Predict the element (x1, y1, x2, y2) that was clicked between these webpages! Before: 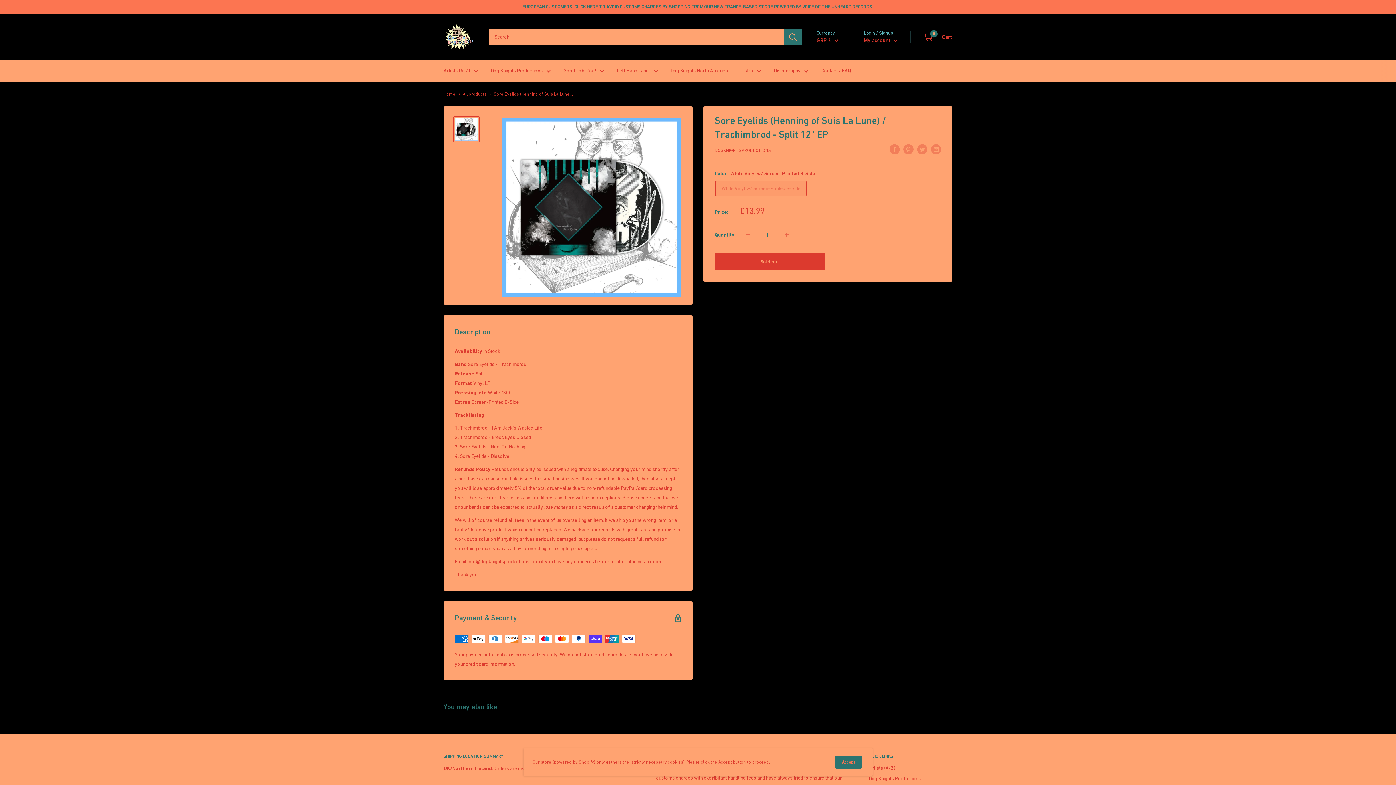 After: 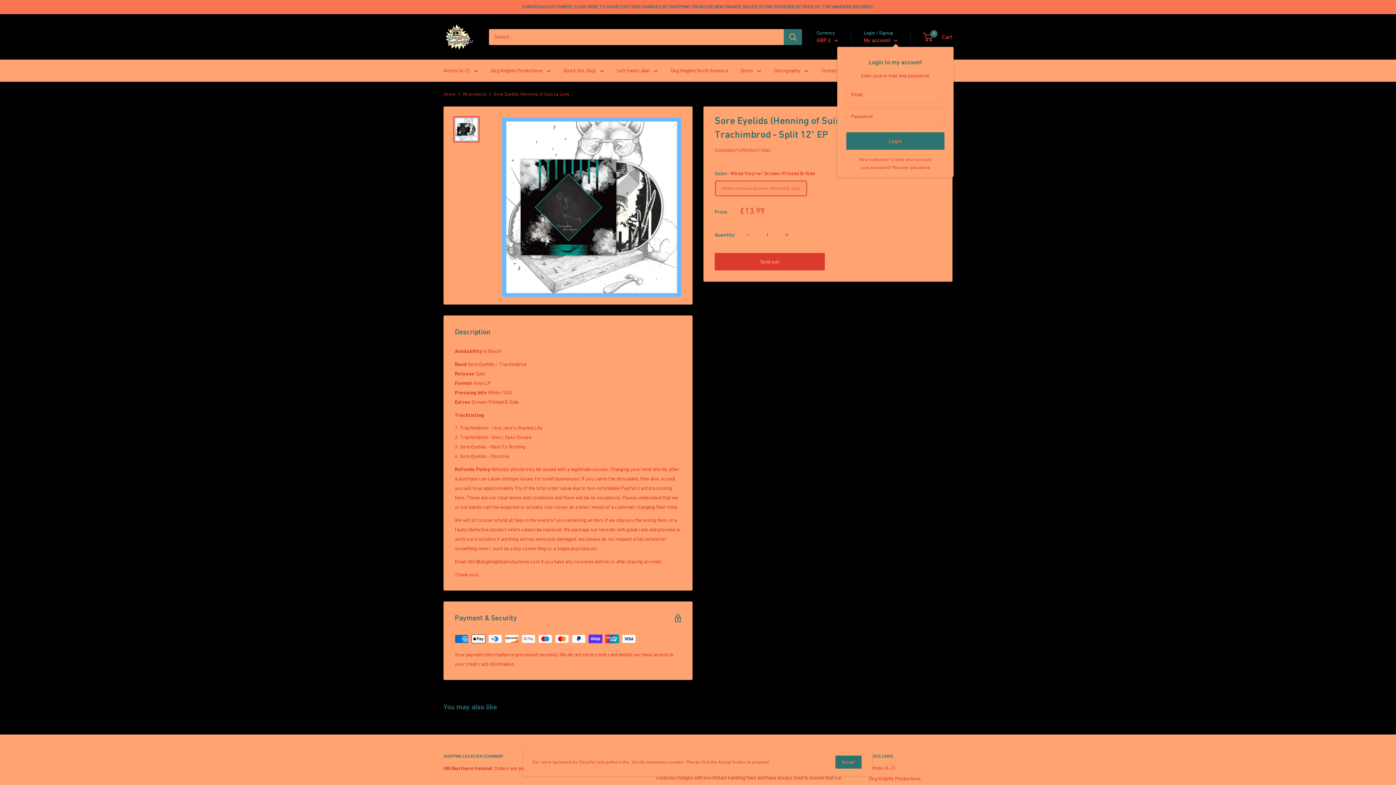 Action: label: My account  bbox: (864, 35, 898, 45)